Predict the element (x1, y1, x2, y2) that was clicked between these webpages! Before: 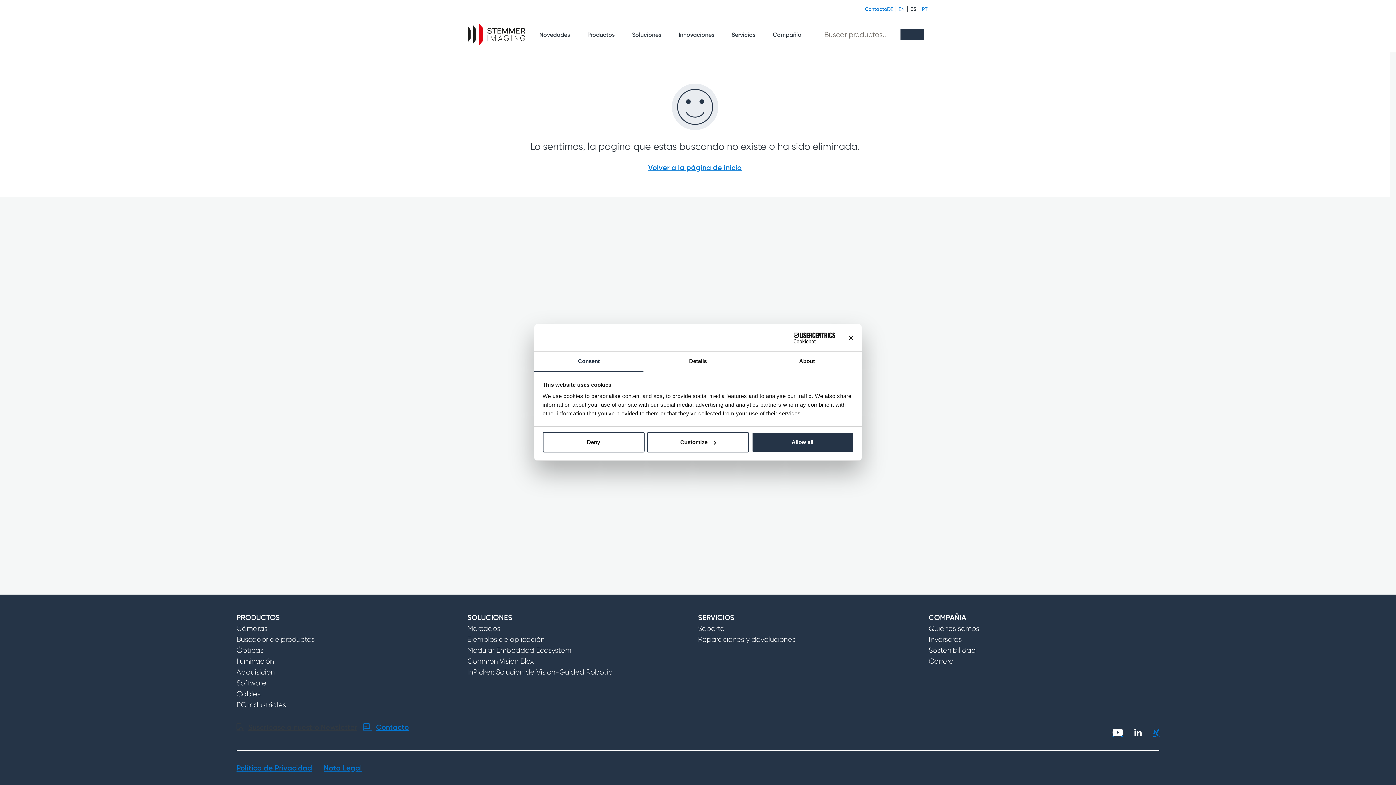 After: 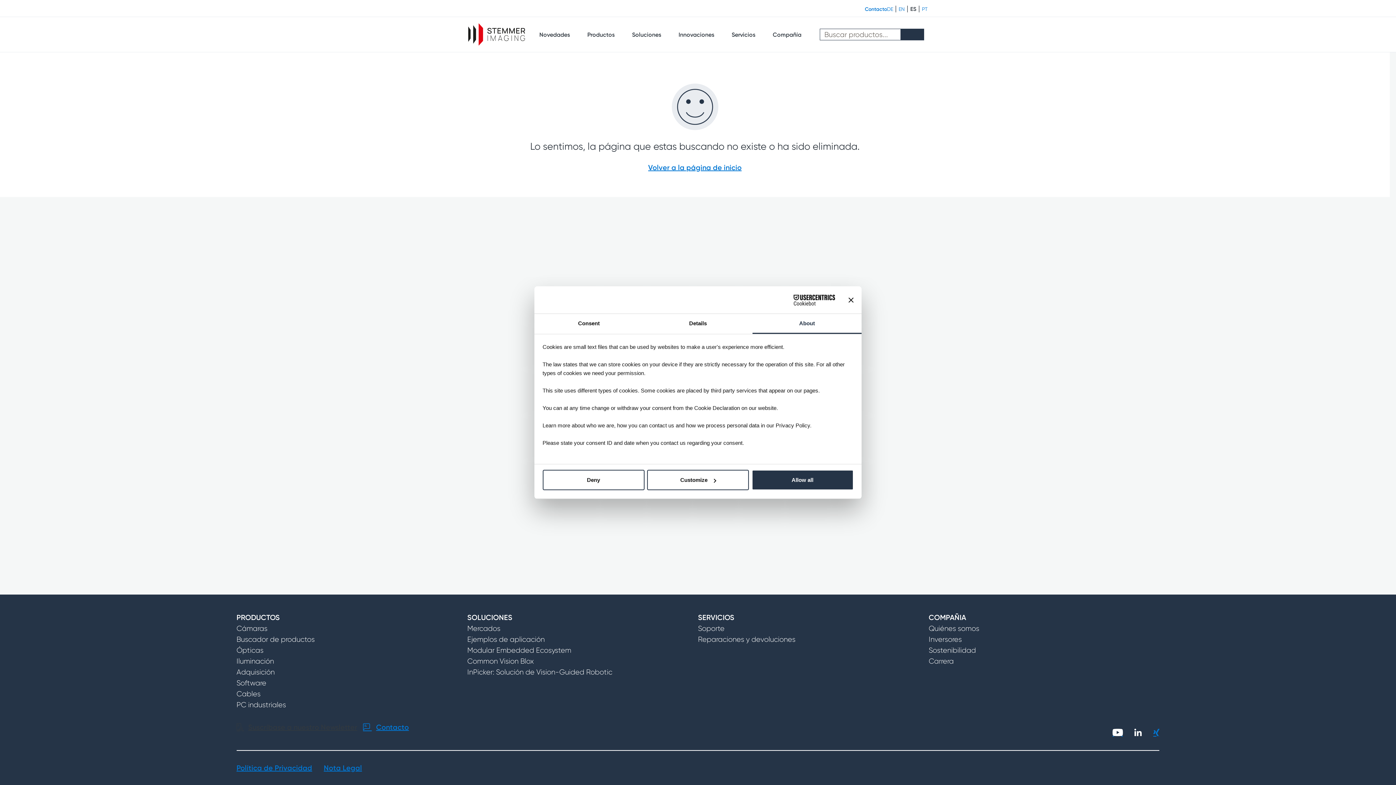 Action: bbox: (752, 352, 861, 372) label: About